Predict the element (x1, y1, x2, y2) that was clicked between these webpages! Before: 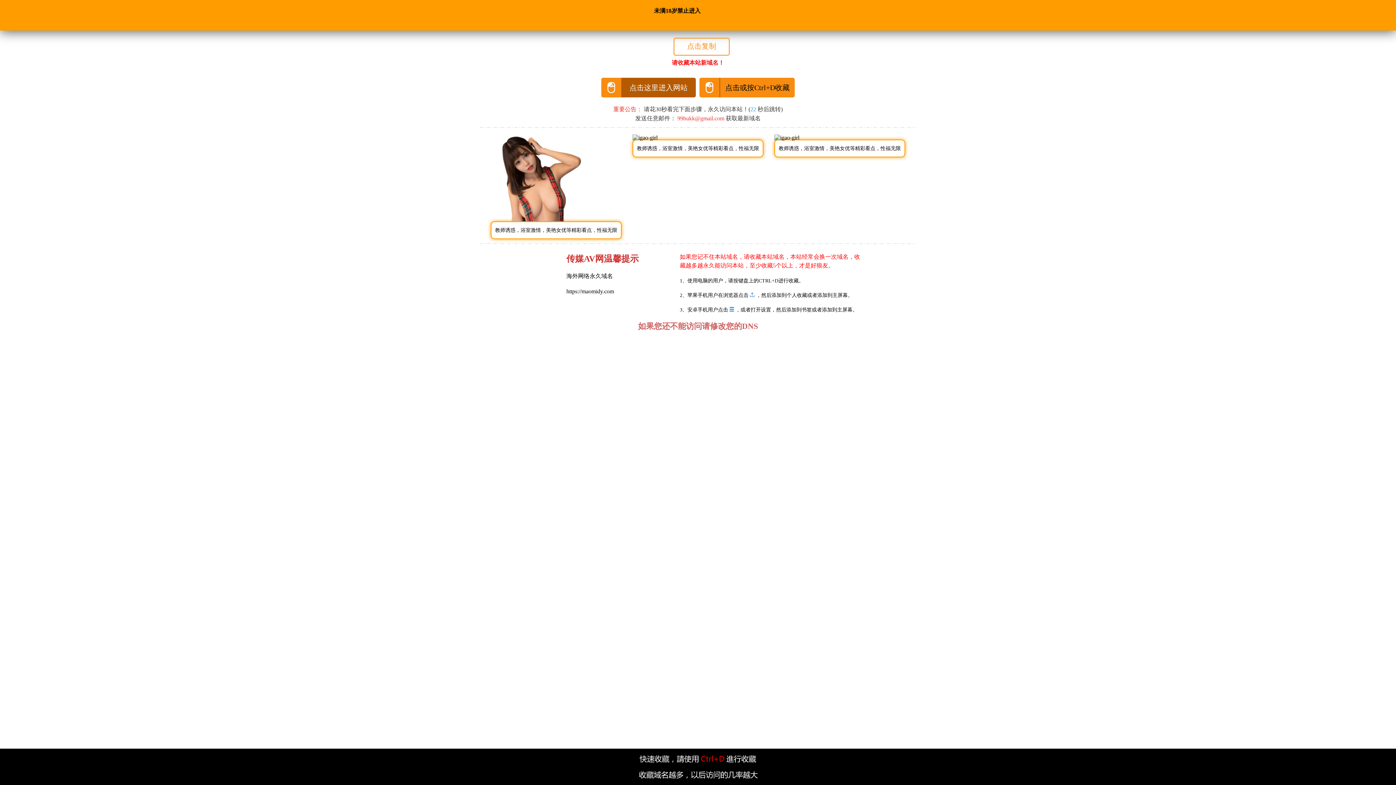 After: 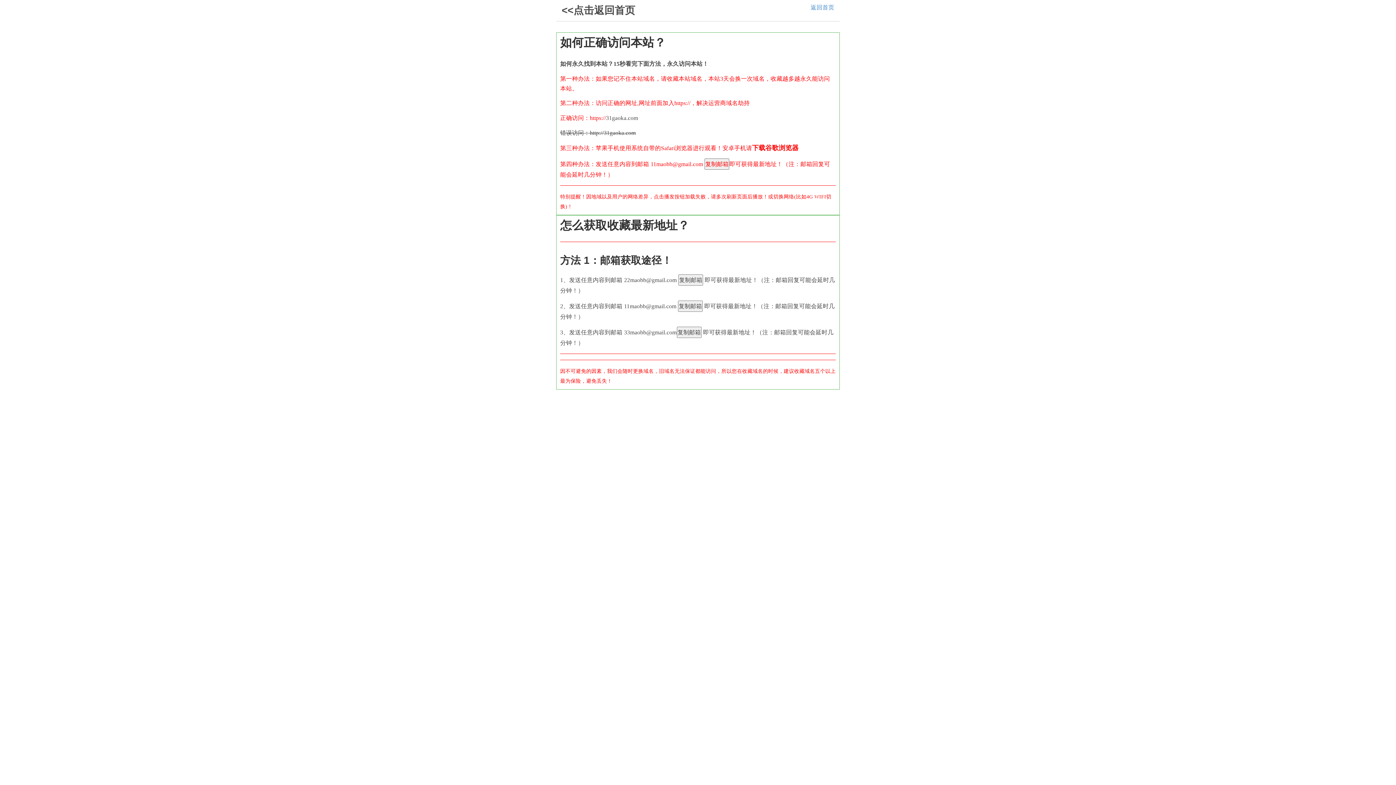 Action: label: 99hukk@gmail.com  bbox: (677, 115, 726, 121)